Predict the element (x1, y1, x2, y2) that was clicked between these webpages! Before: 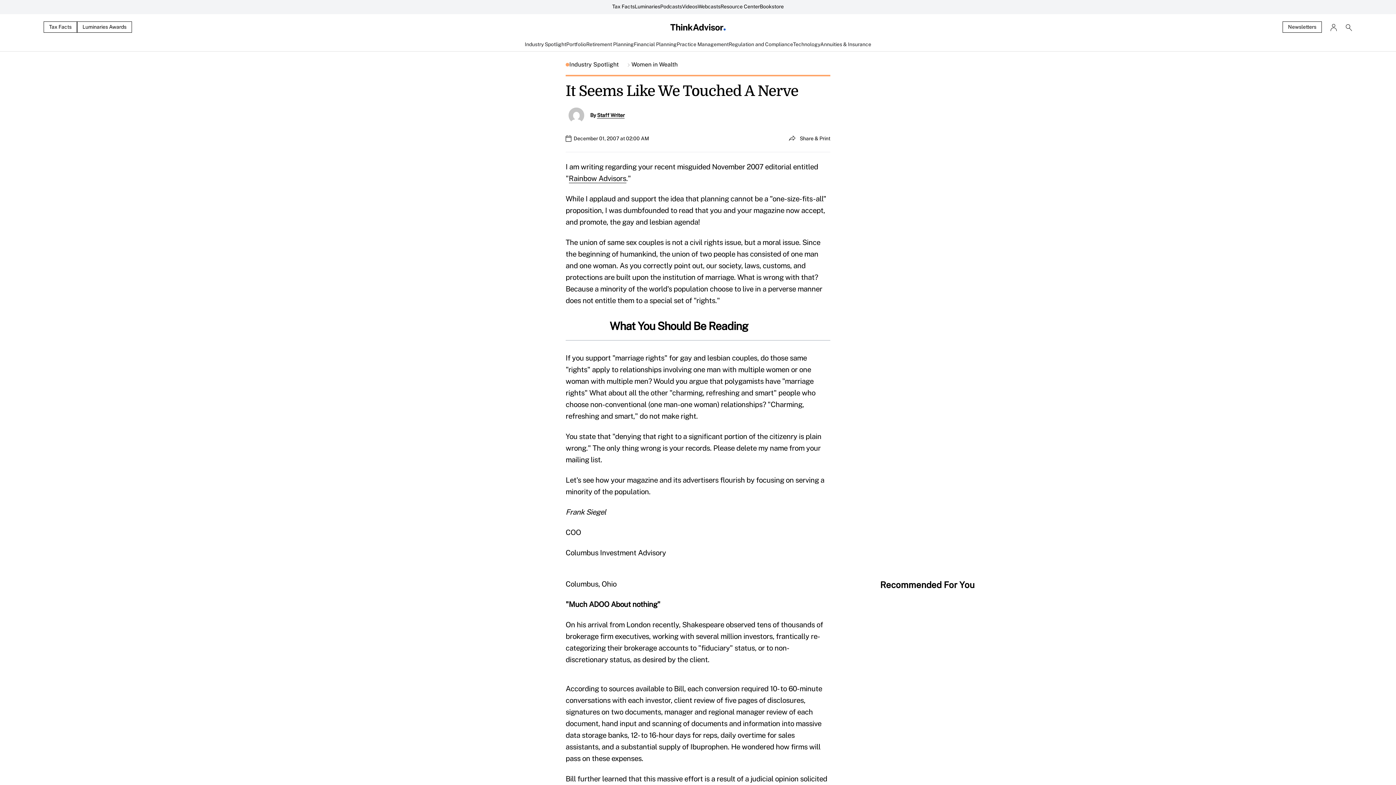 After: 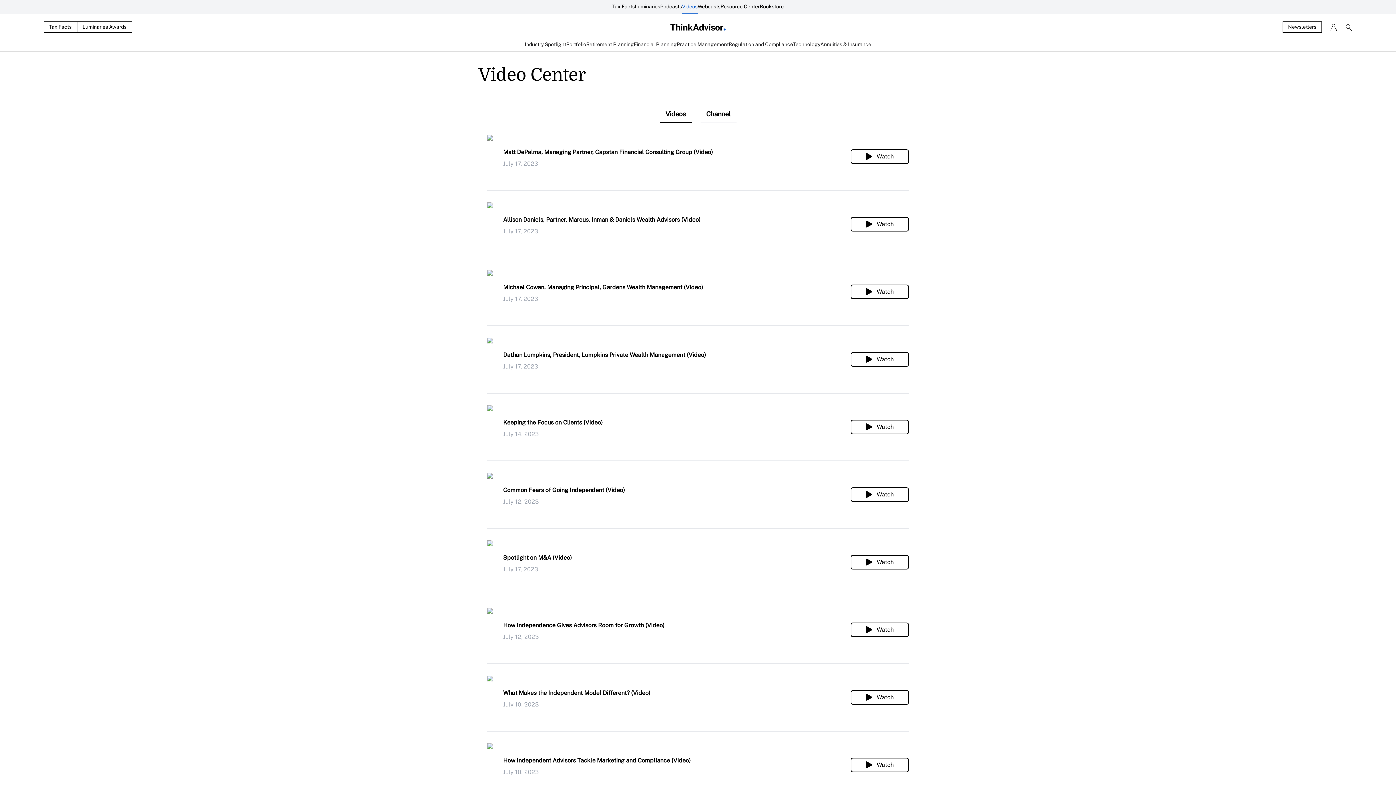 Action: label: Videos bbox: (682, 0, 697, 14)